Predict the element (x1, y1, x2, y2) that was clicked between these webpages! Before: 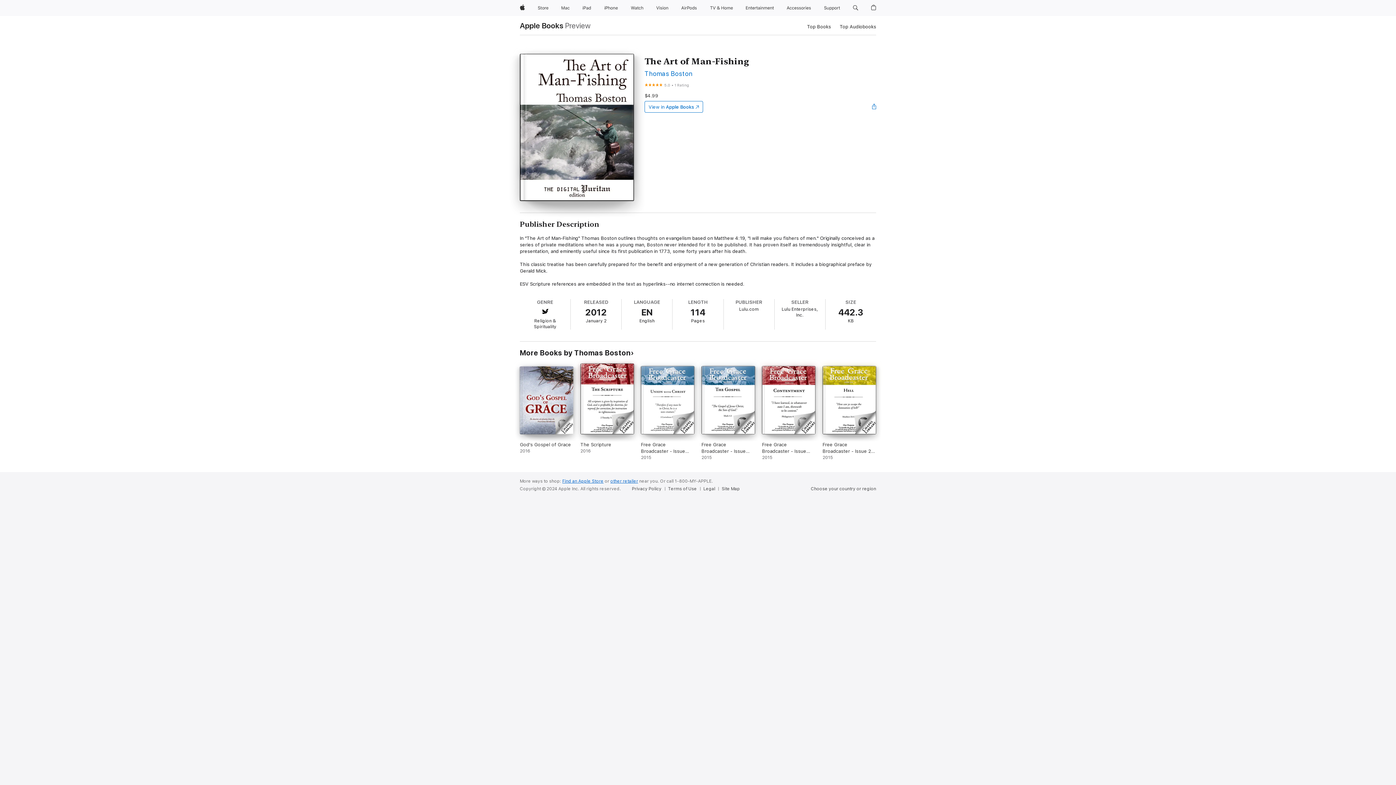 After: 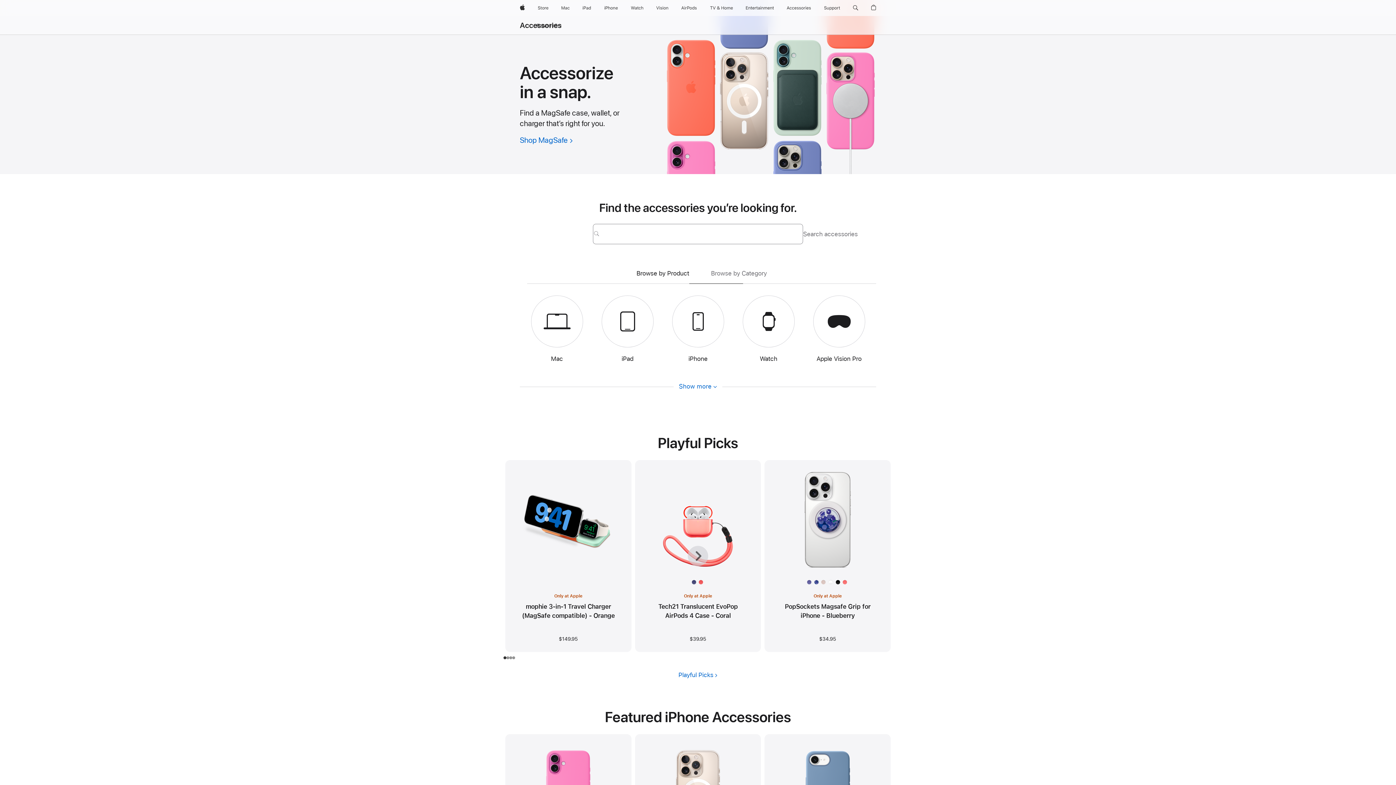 Action: label: Accessories bbox: (784, 0, 814, 16)